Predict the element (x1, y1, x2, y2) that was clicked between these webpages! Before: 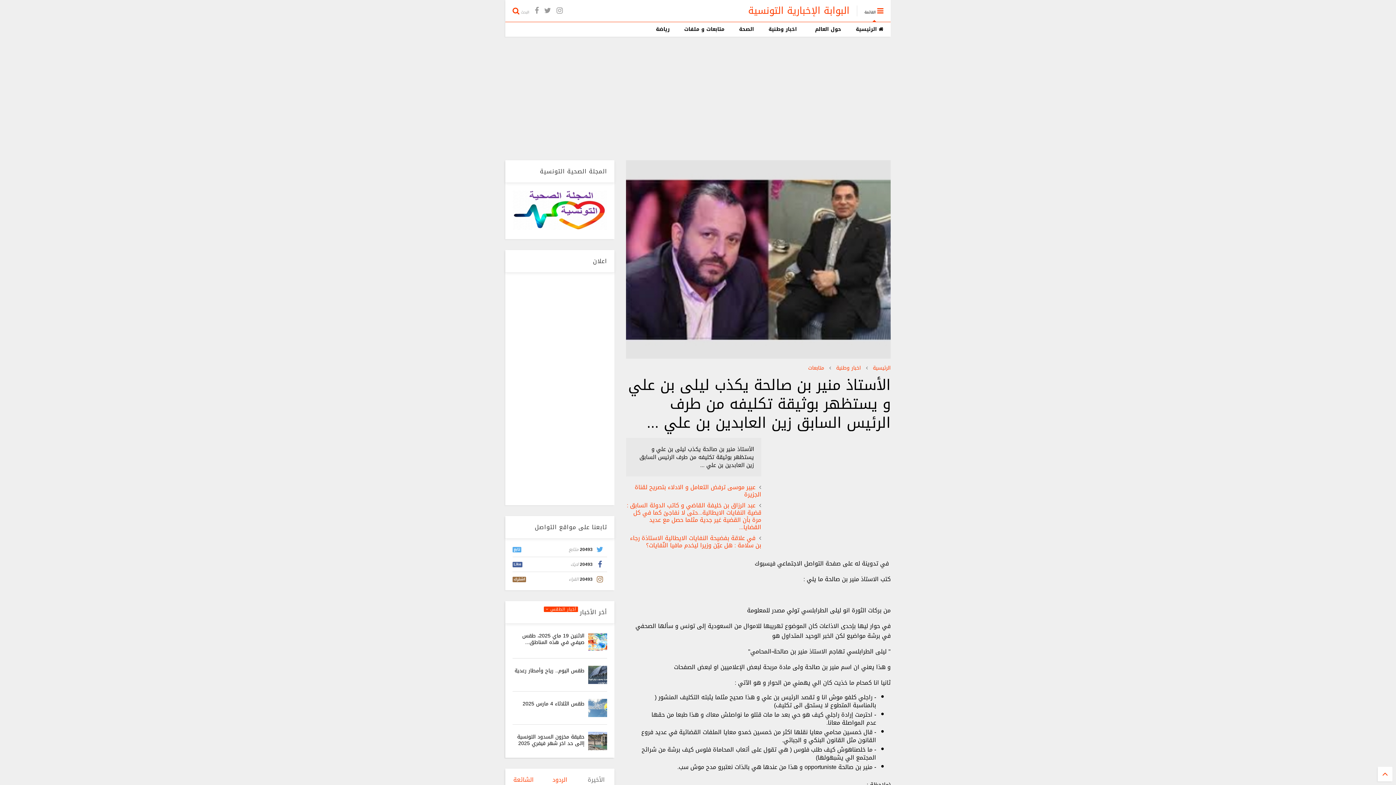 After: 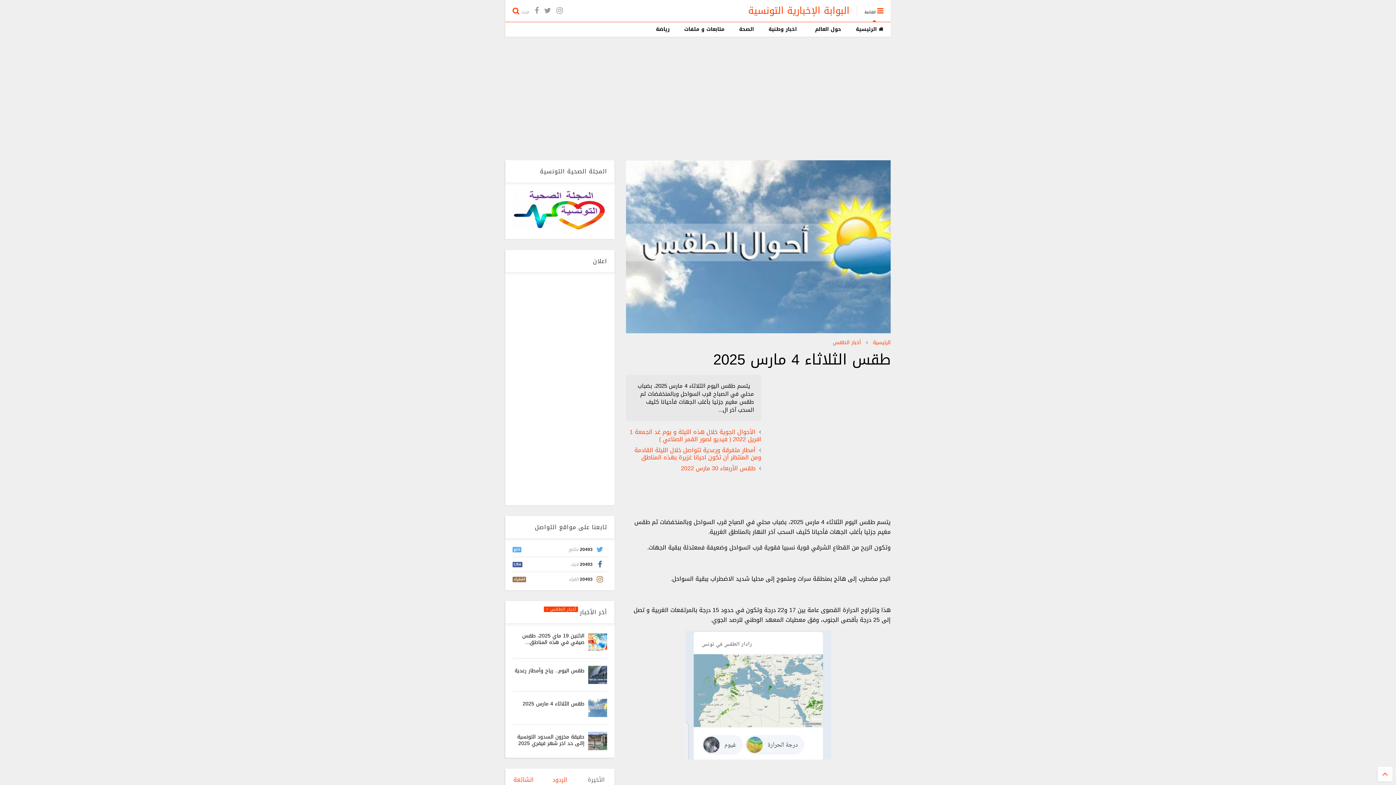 Action: label: طقس الثلاثاء 4 مارس 2025 bbox: (522, 699, 584, 709)